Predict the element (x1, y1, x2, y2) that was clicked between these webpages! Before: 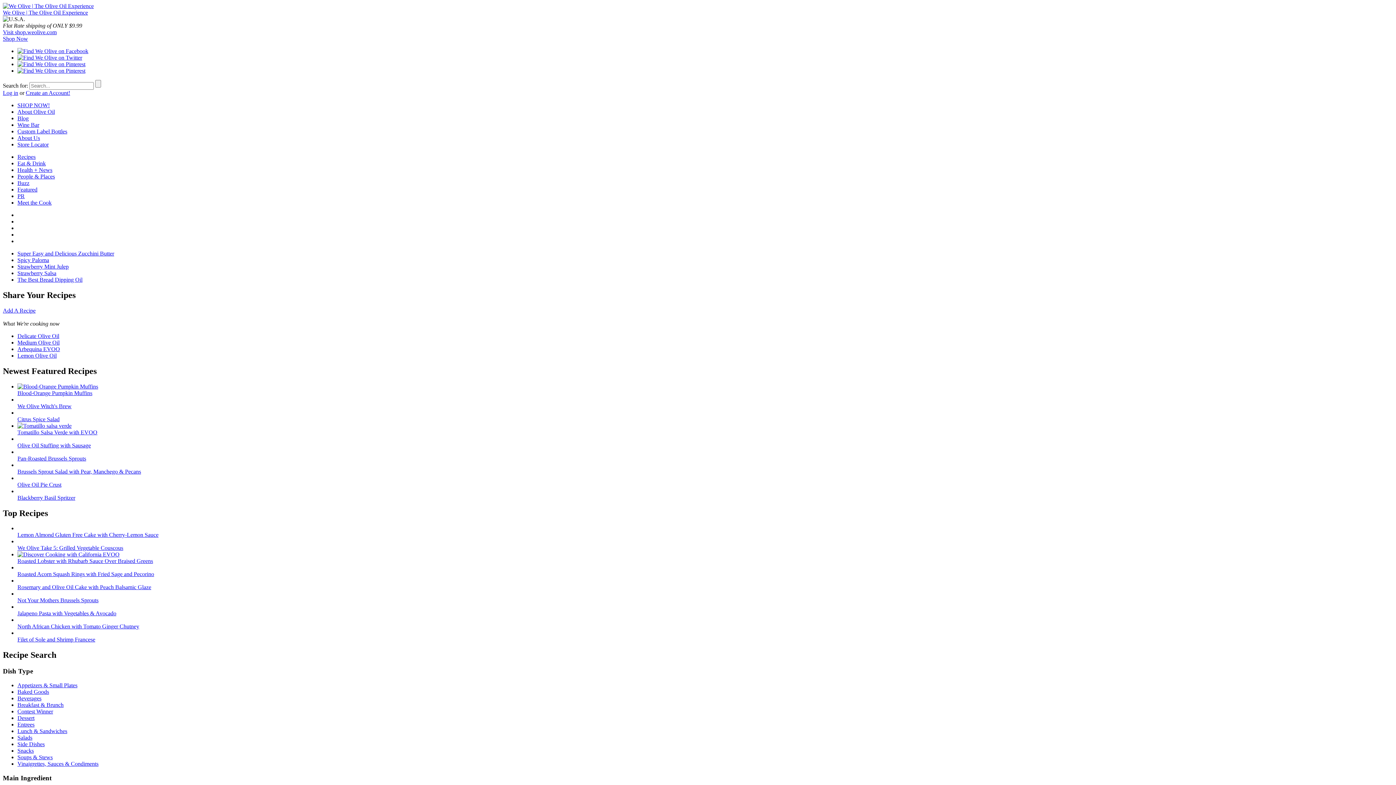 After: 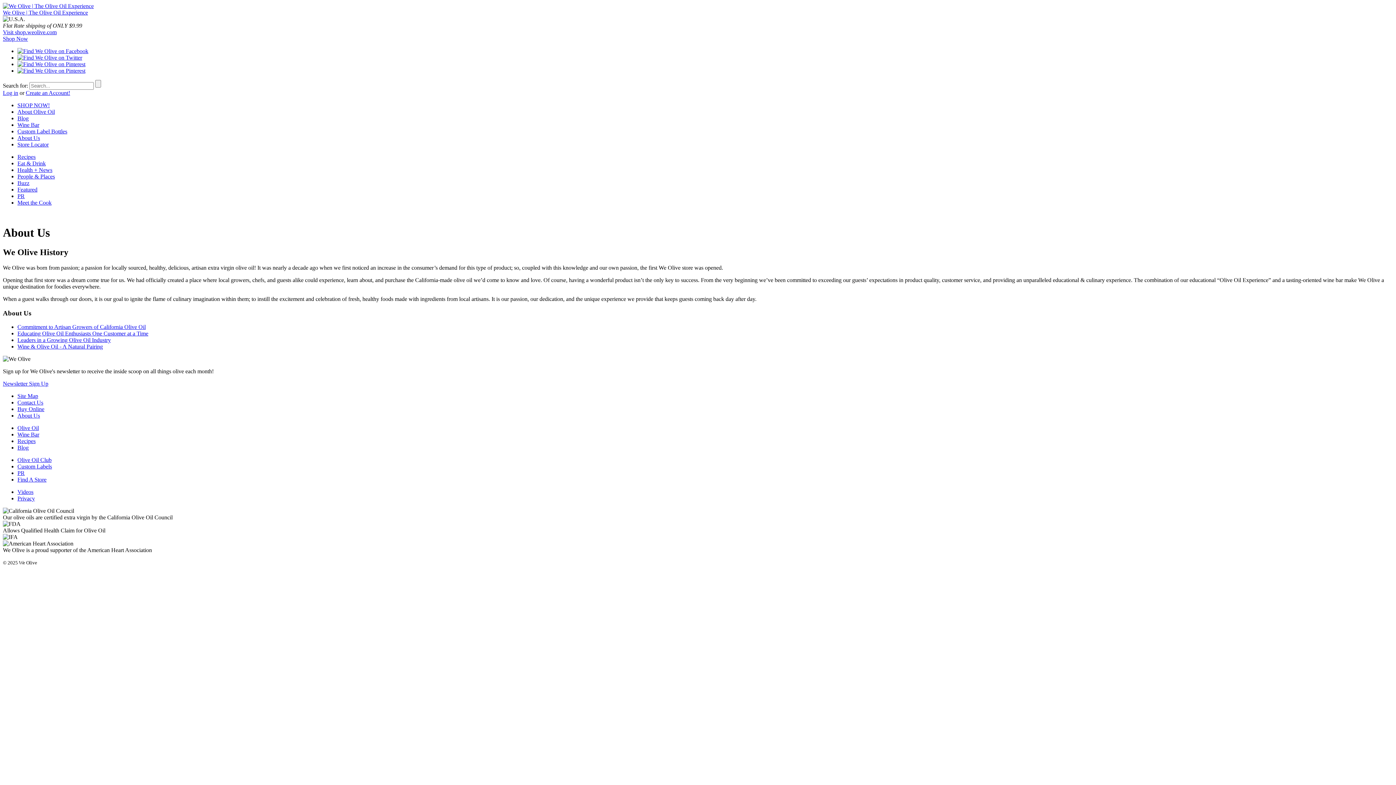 Action: bbox: (17, 134, 40, 141) label: About Us